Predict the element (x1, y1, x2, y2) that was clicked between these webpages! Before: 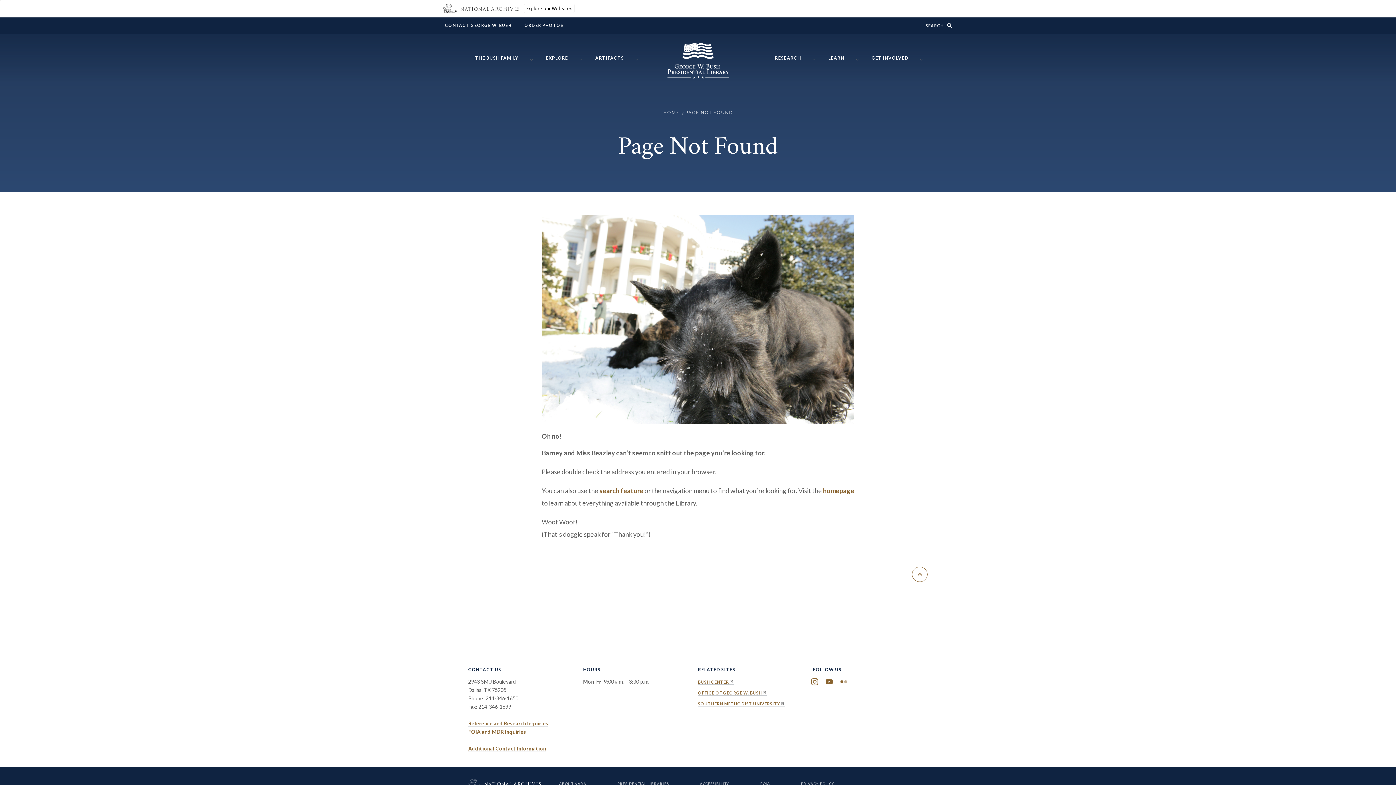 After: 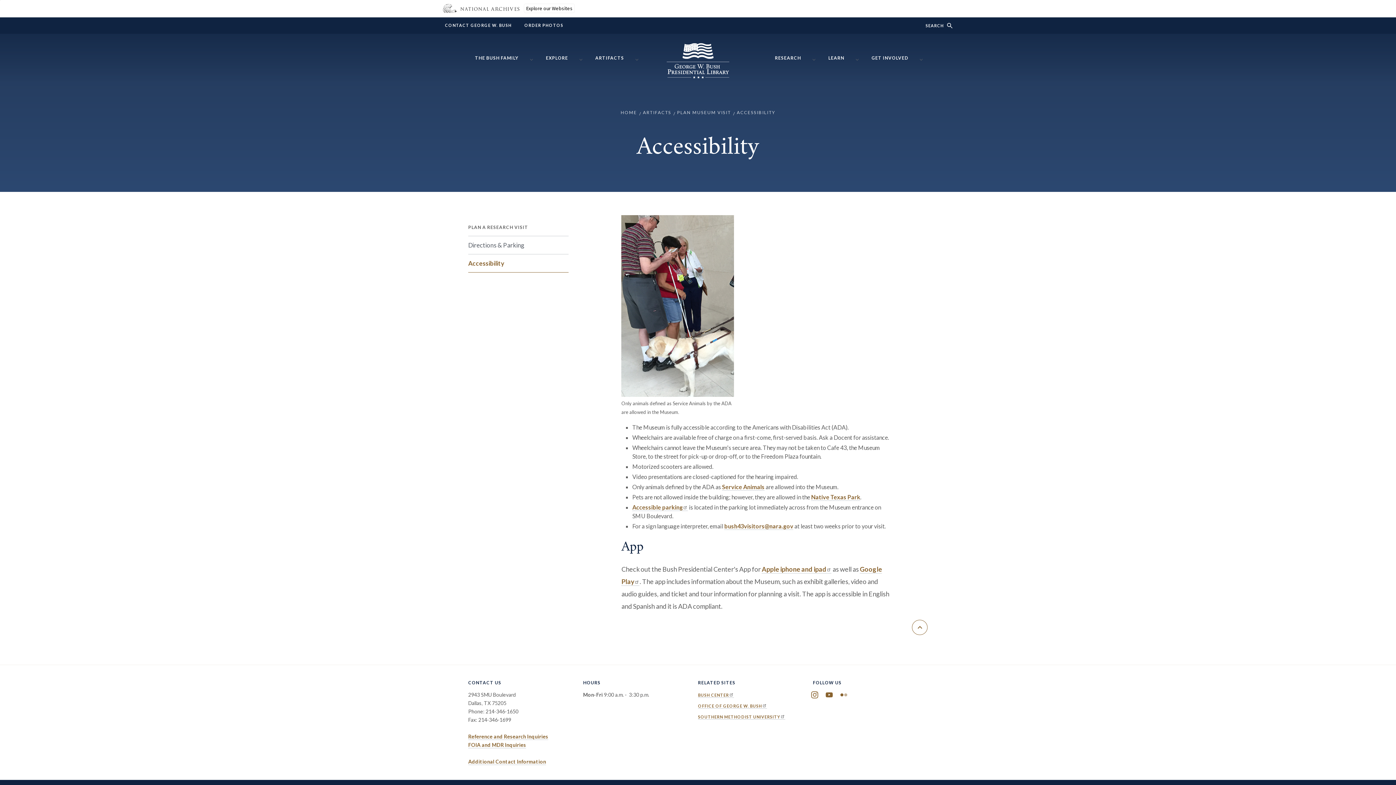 Action: label: ACCESSIBILITY bbox: (700, 781, 729, 787)